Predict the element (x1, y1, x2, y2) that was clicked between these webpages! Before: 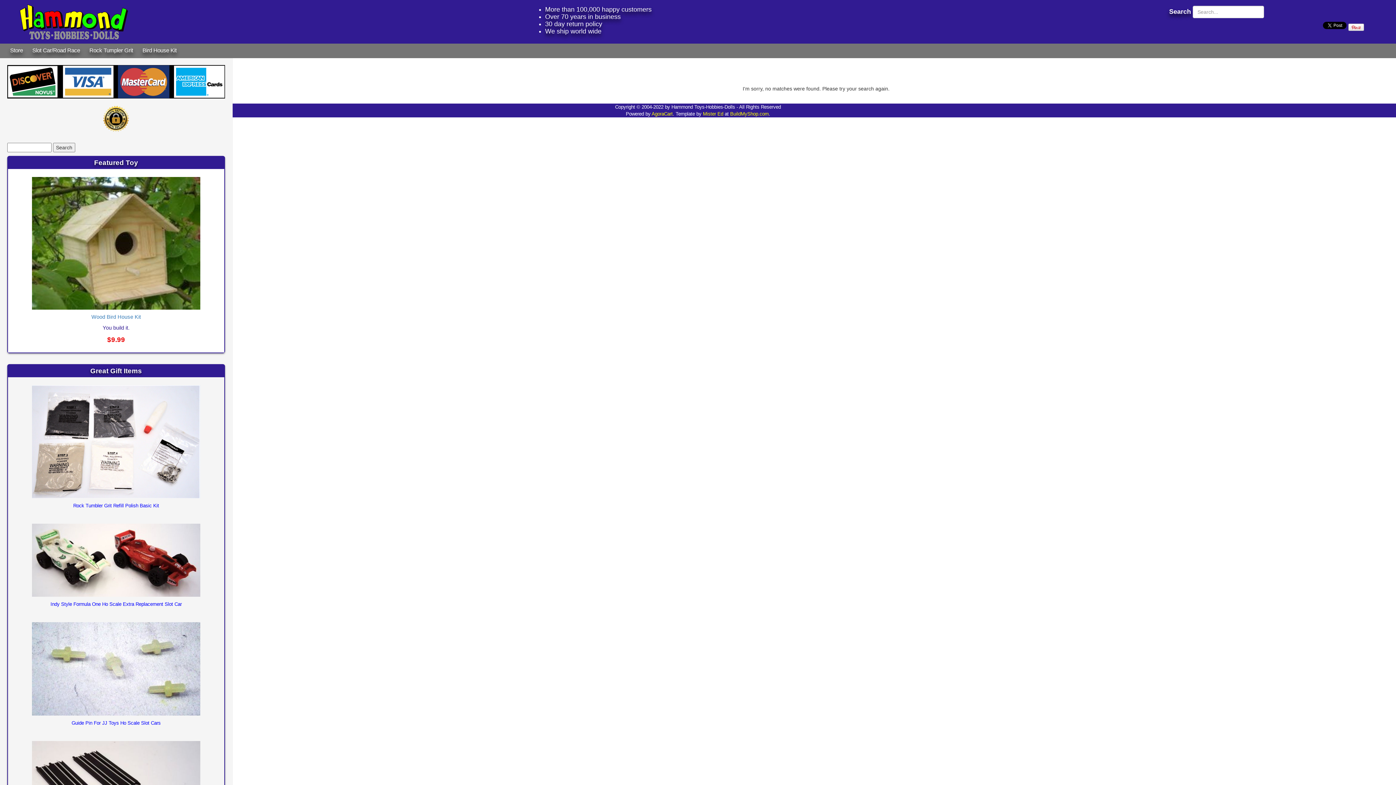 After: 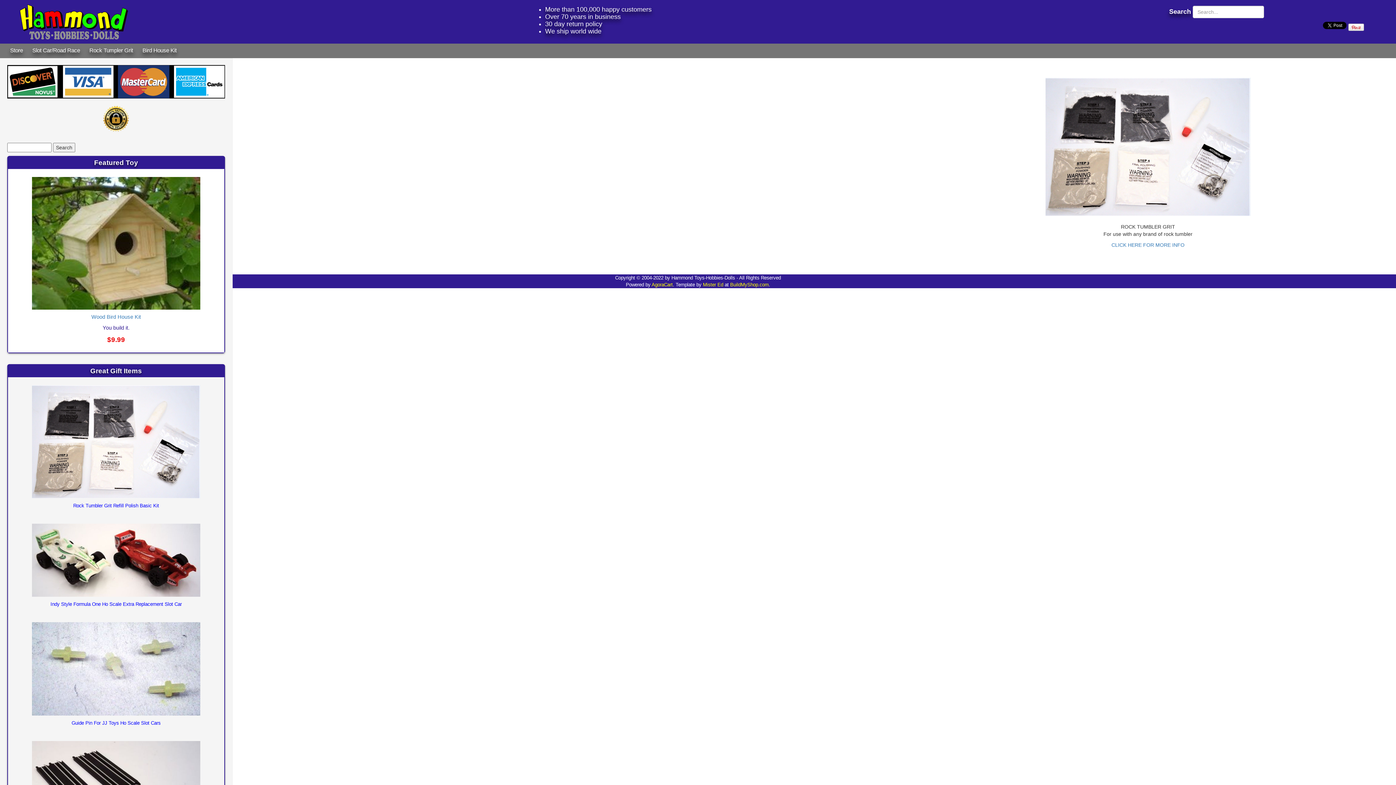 Action: label: Rock Tumpler Grit bbox: (87, 44, 138, 57)